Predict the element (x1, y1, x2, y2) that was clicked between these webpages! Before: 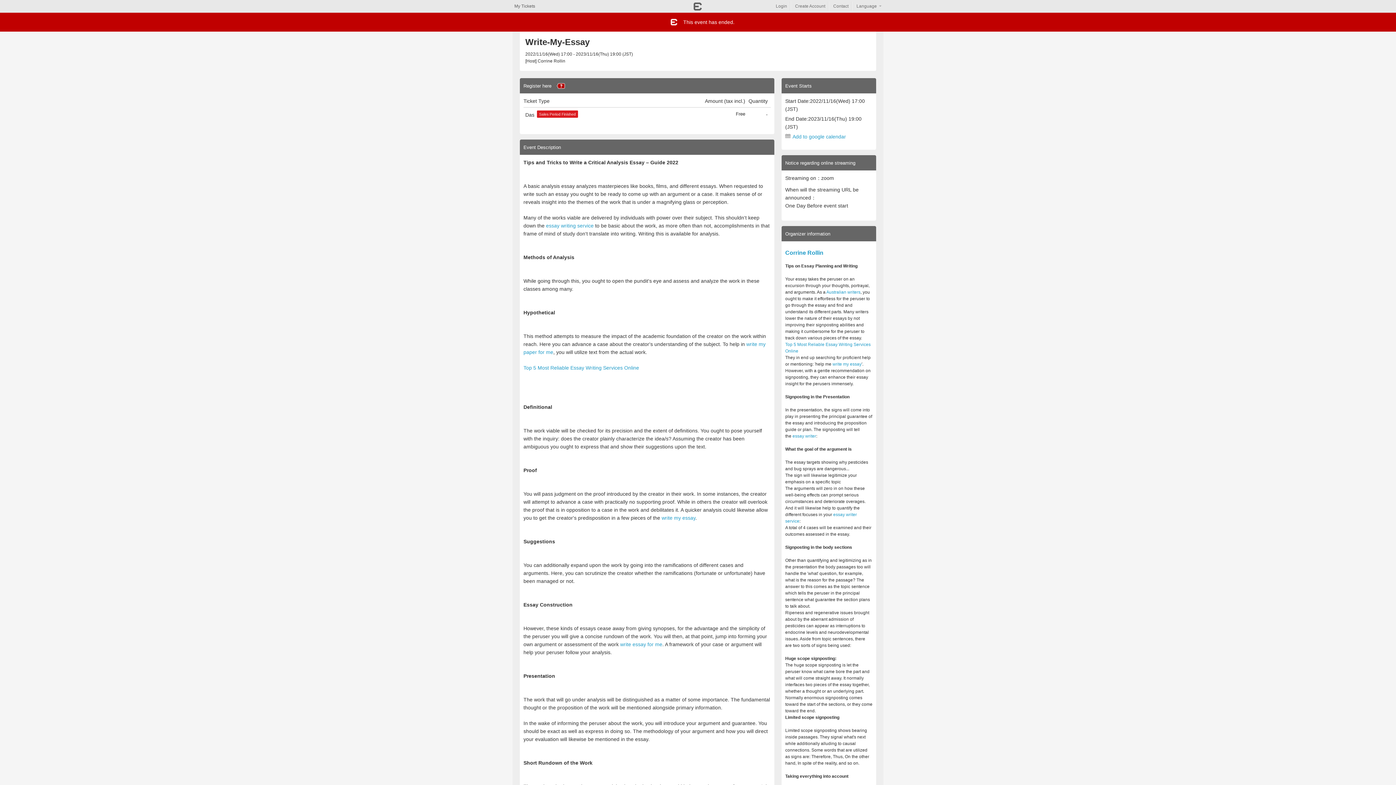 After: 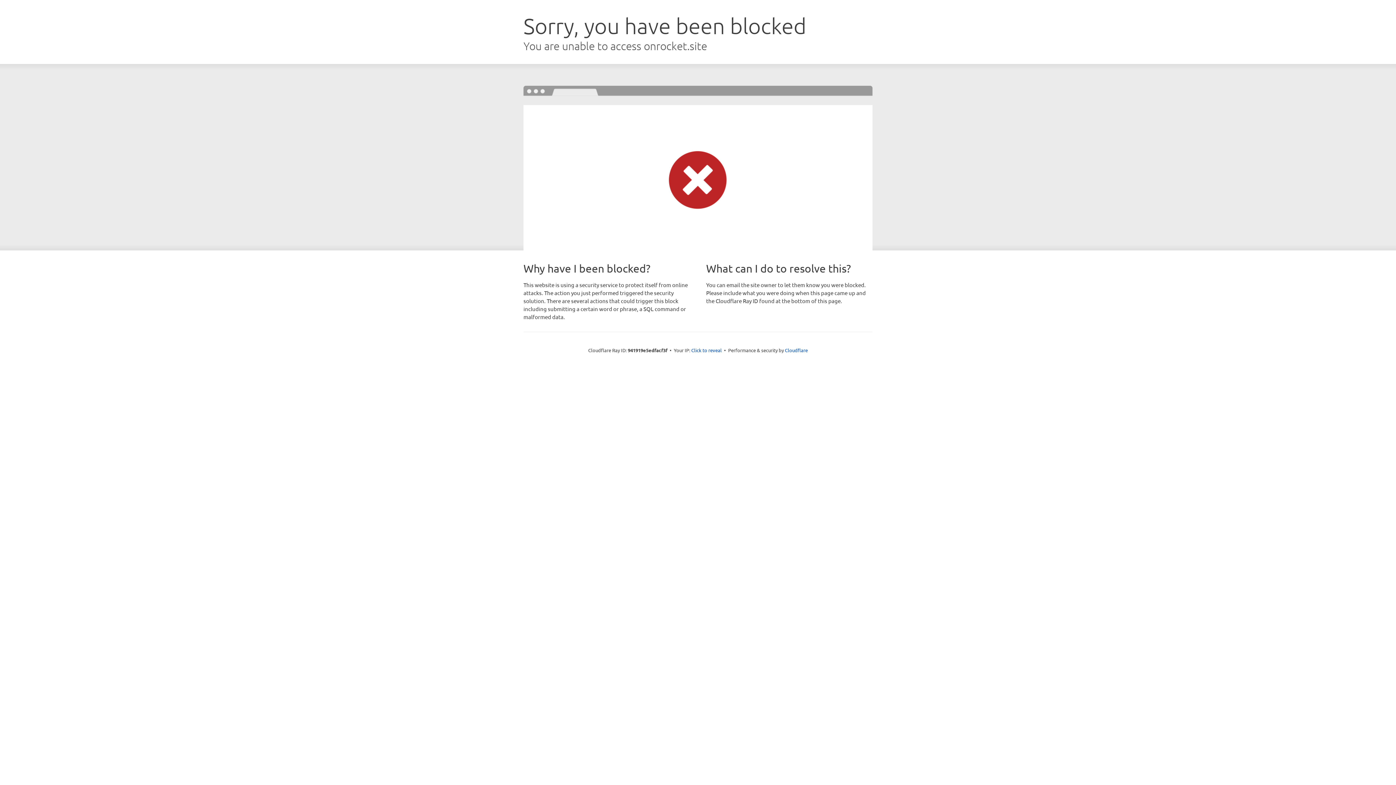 Action: bbox: (523, 365, 639, 371) label: Top 5 Most Reliable Essay Writing Services Online